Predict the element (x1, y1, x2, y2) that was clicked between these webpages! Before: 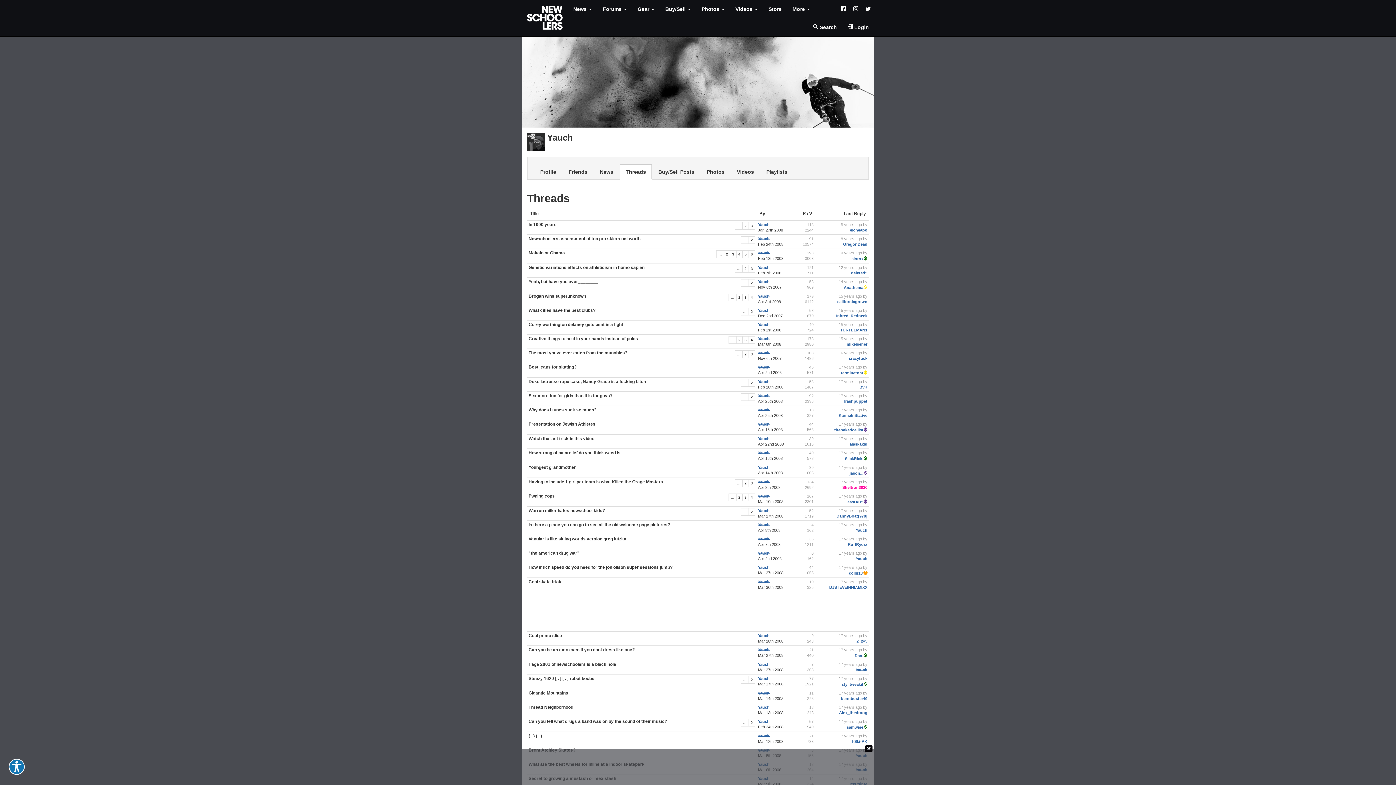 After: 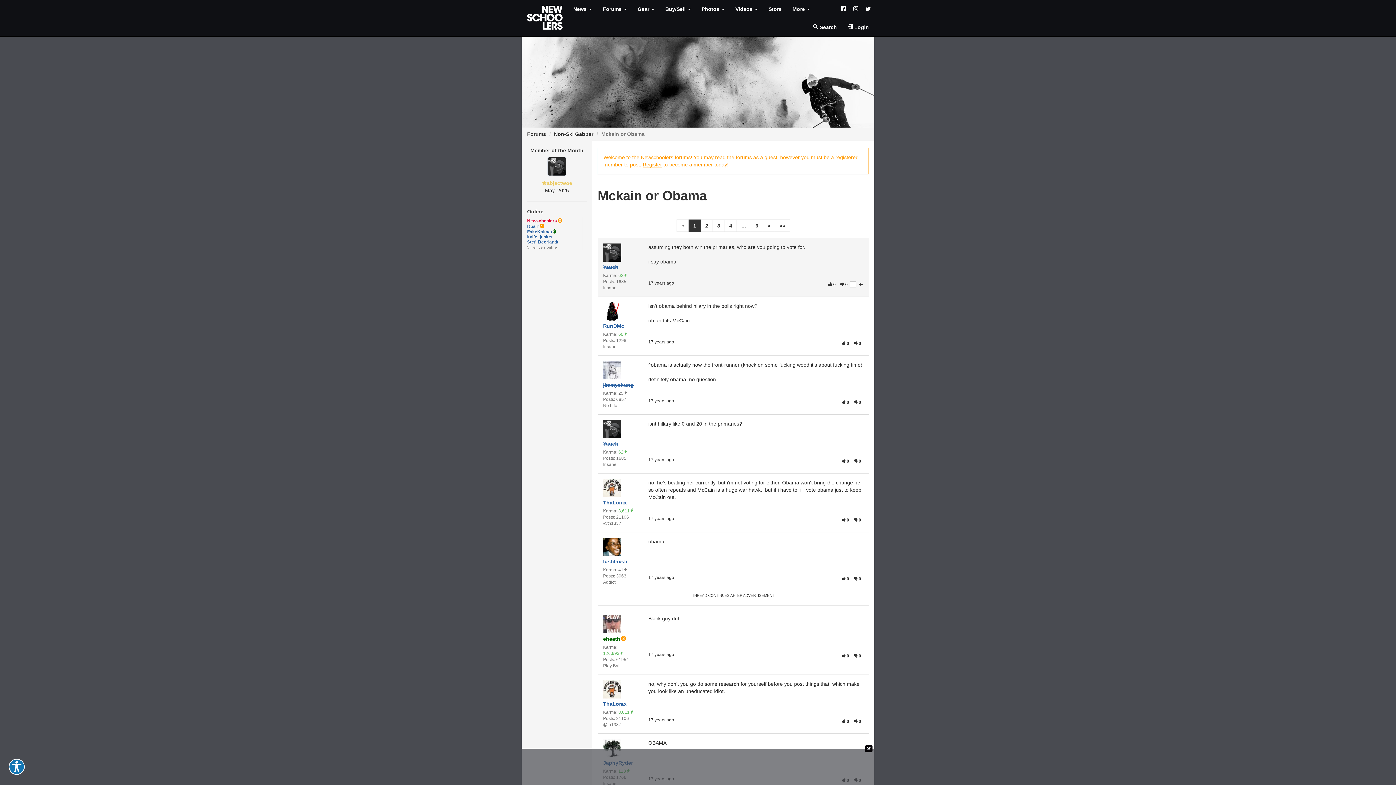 Action: bbox: (528, 250, 565, 255) label: Mckain or Obama